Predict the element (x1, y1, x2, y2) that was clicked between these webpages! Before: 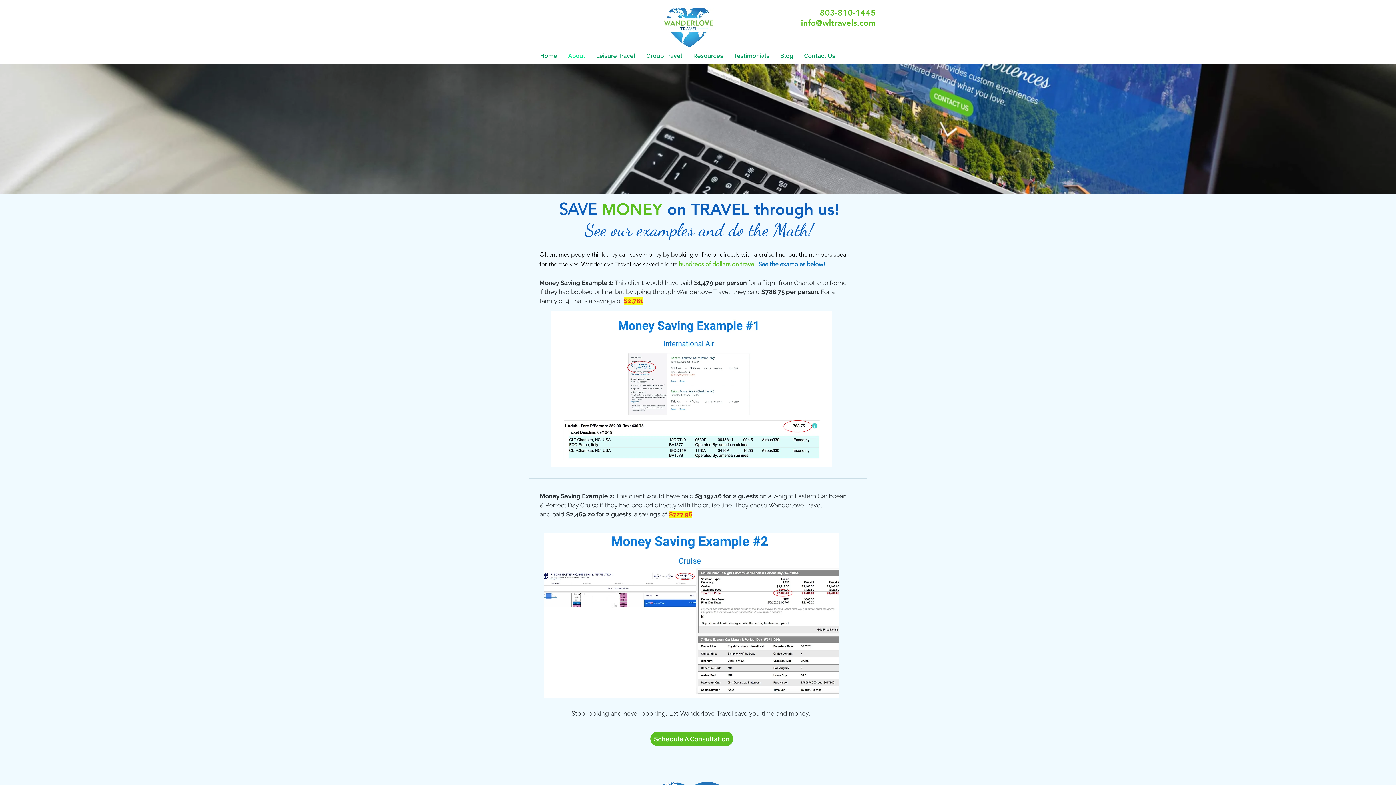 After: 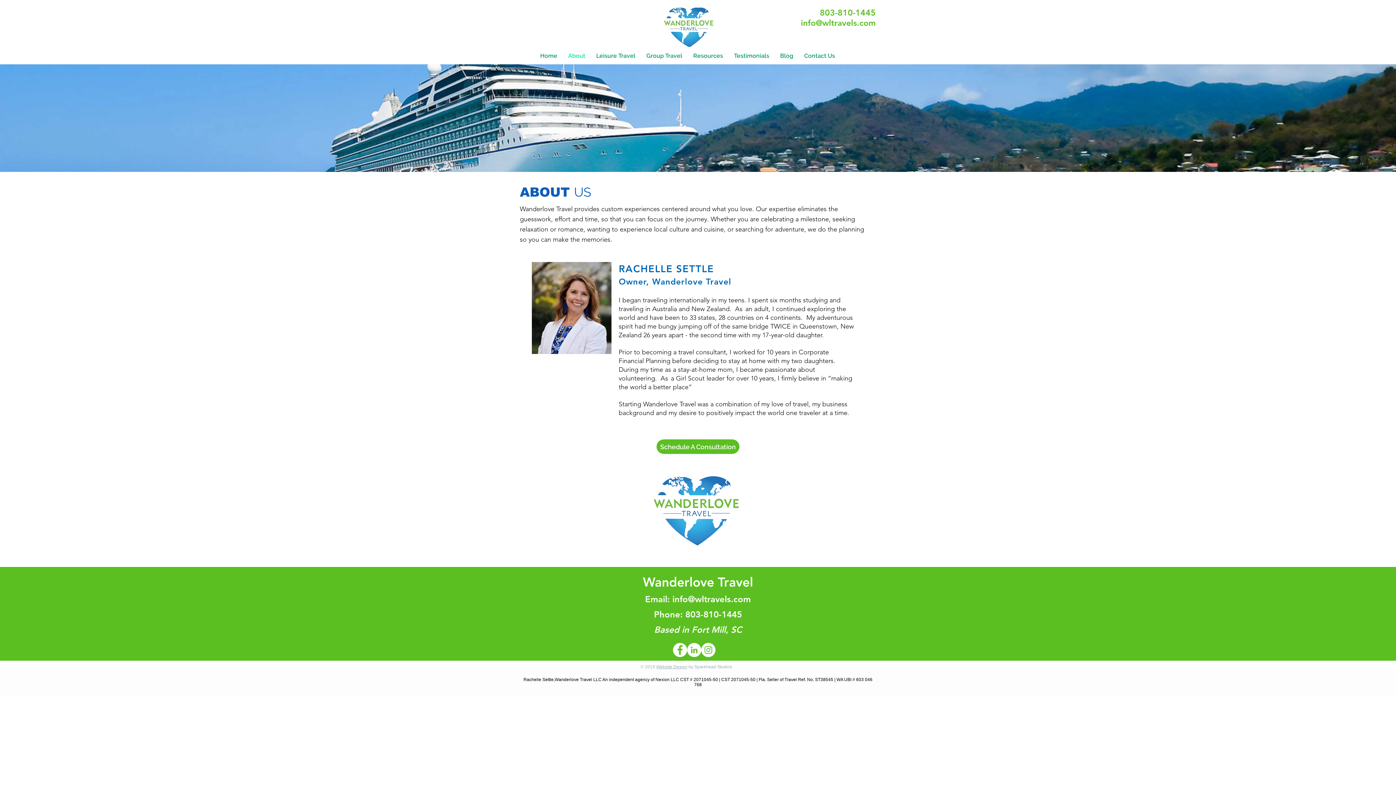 Action: bbox: (562, 29, 590, 81) label: About